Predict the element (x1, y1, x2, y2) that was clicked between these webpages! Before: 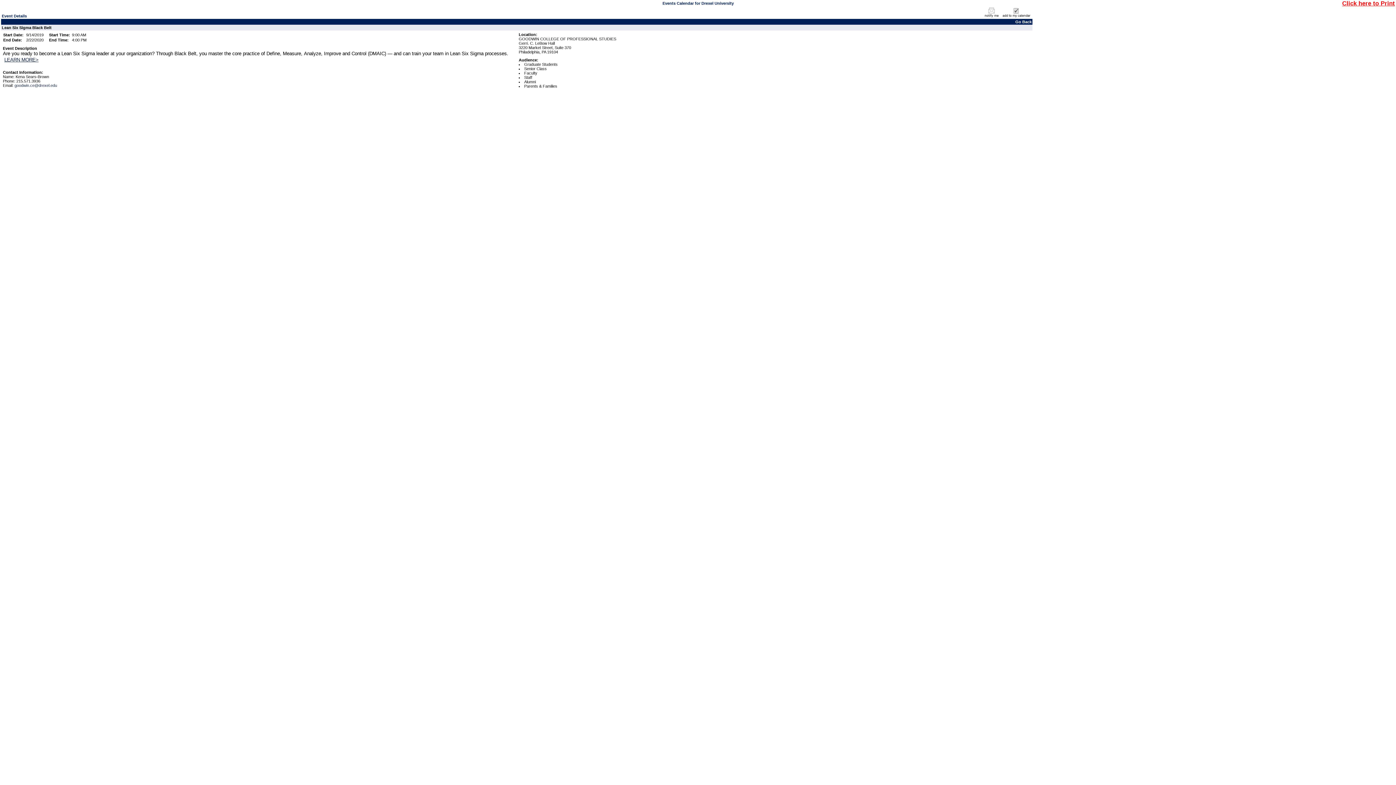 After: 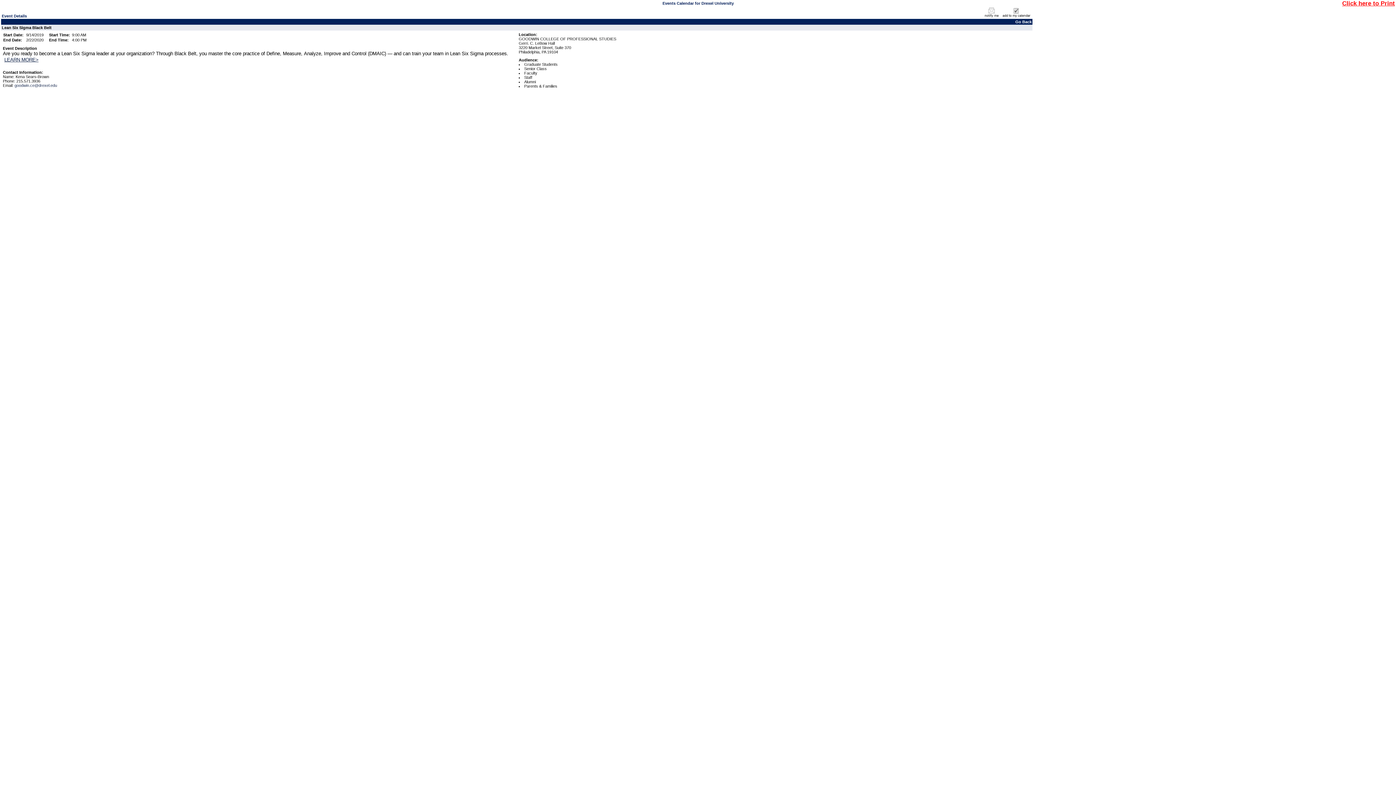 Action: bbox: (982, 14, 1001, 18)